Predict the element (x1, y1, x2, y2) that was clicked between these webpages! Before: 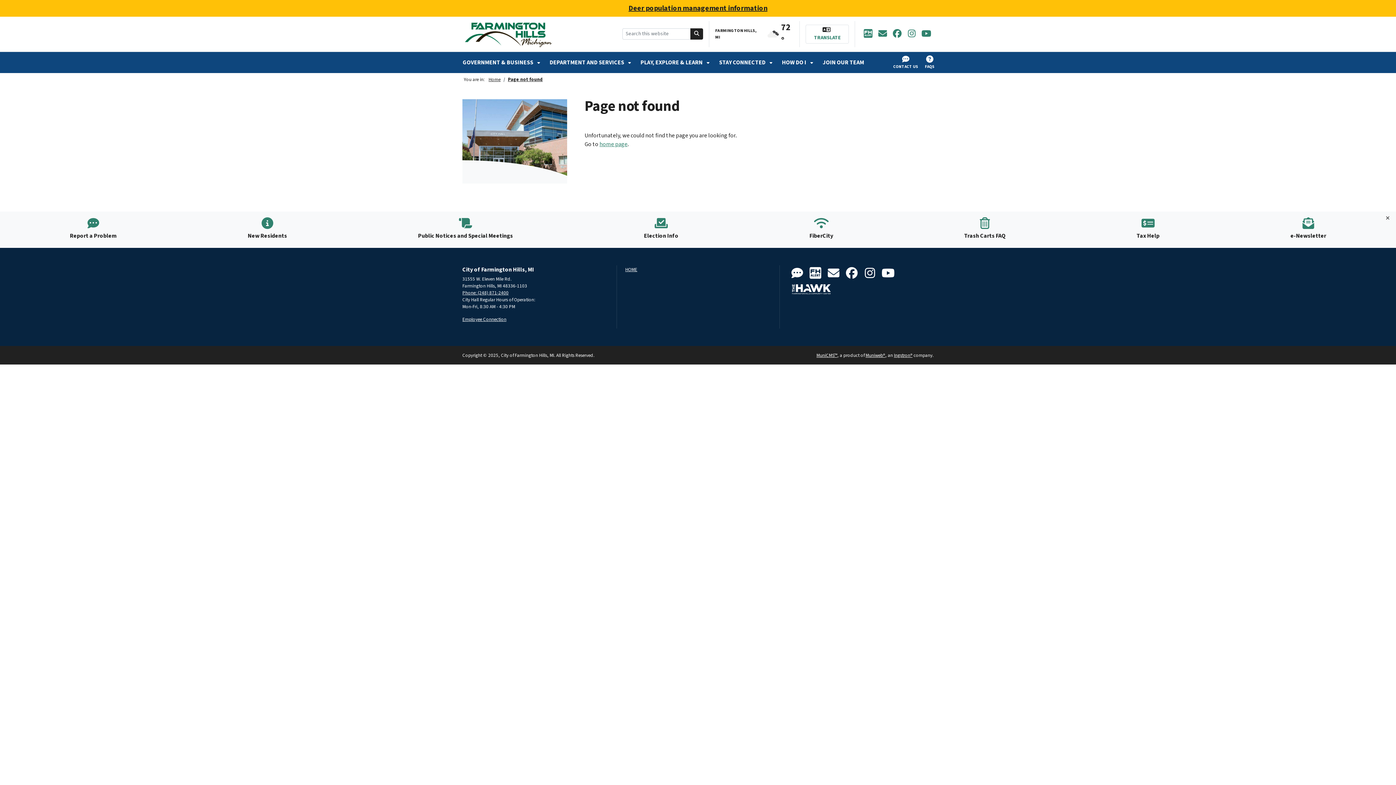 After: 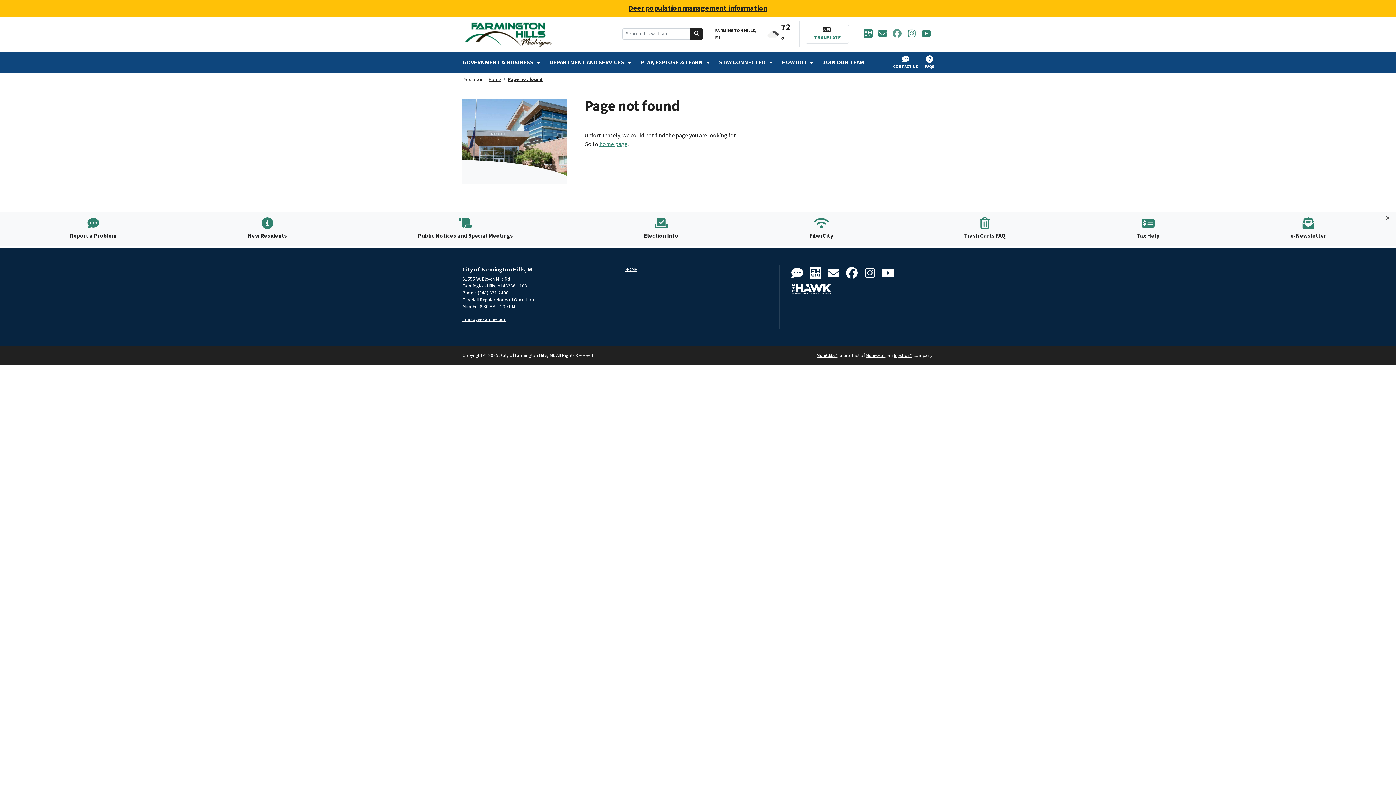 Action: bbox: (890, 27, 904, 41)